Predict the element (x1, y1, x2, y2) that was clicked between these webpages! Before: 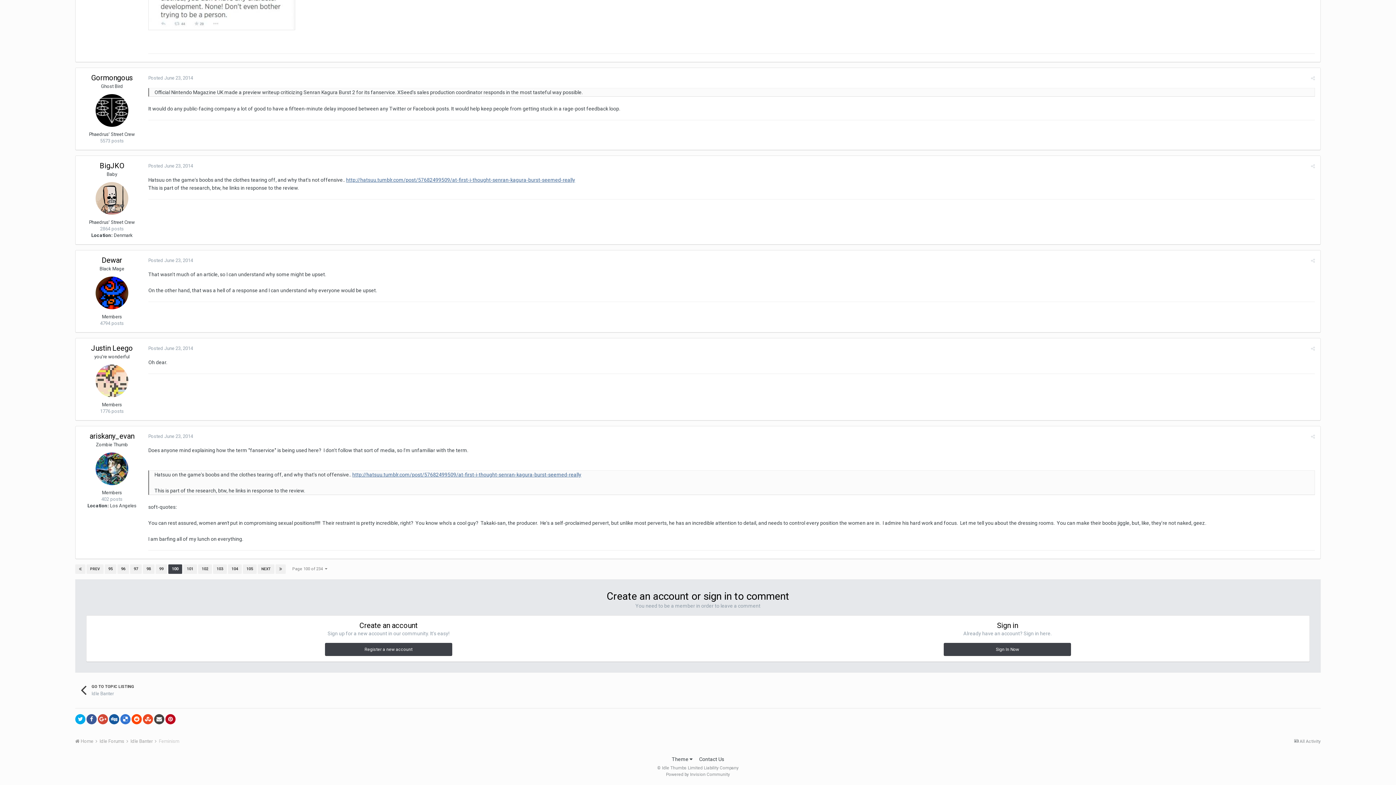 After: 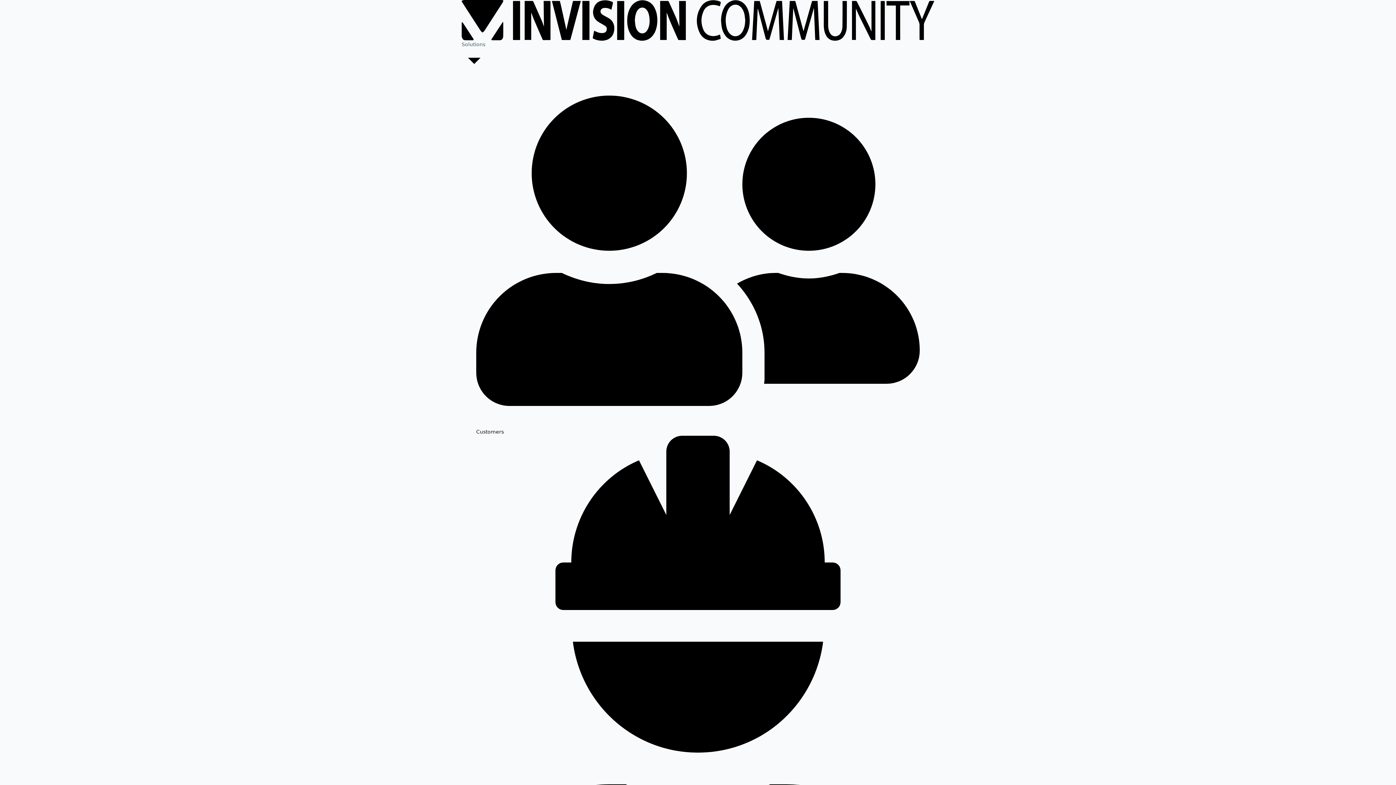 Action: bbox: (666, 772, 730, 777) label: Powered by Invision Community